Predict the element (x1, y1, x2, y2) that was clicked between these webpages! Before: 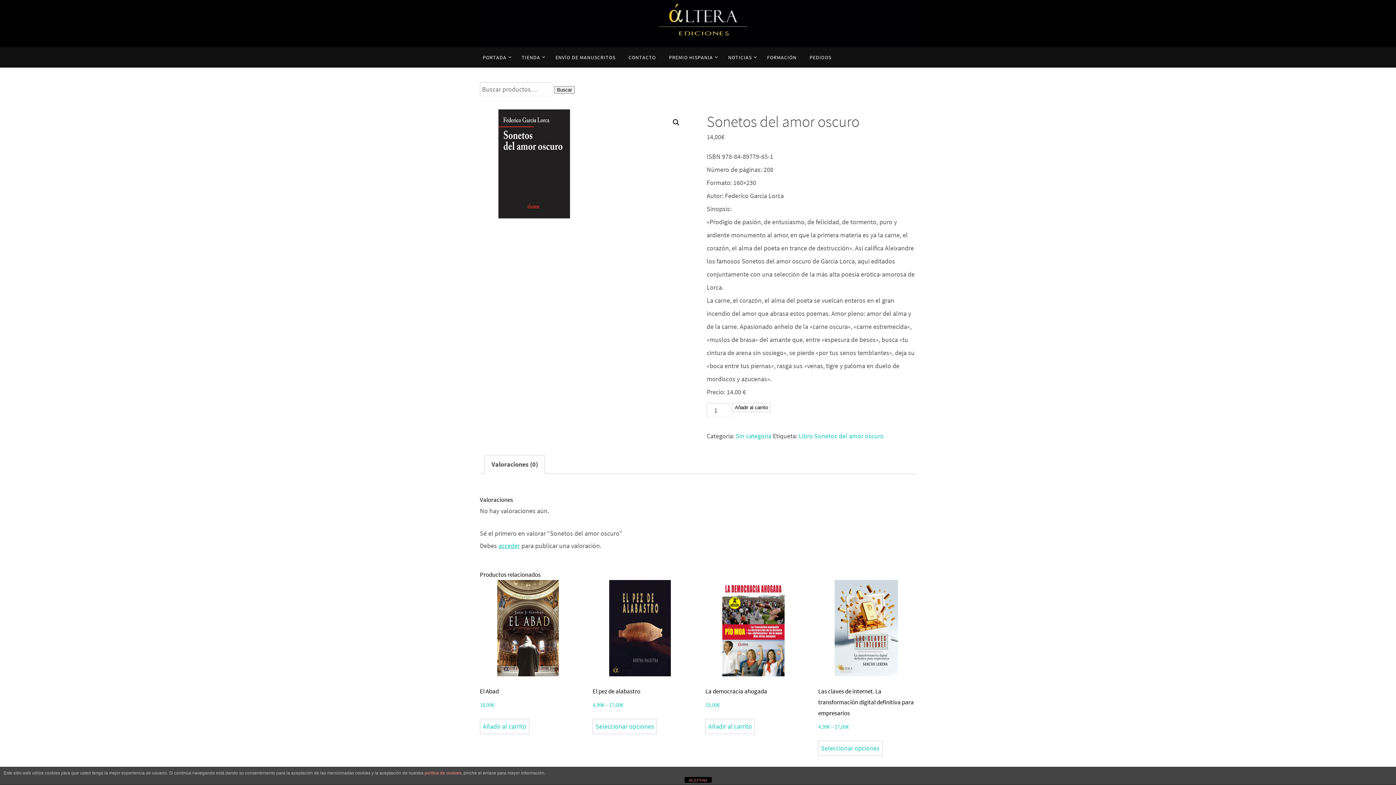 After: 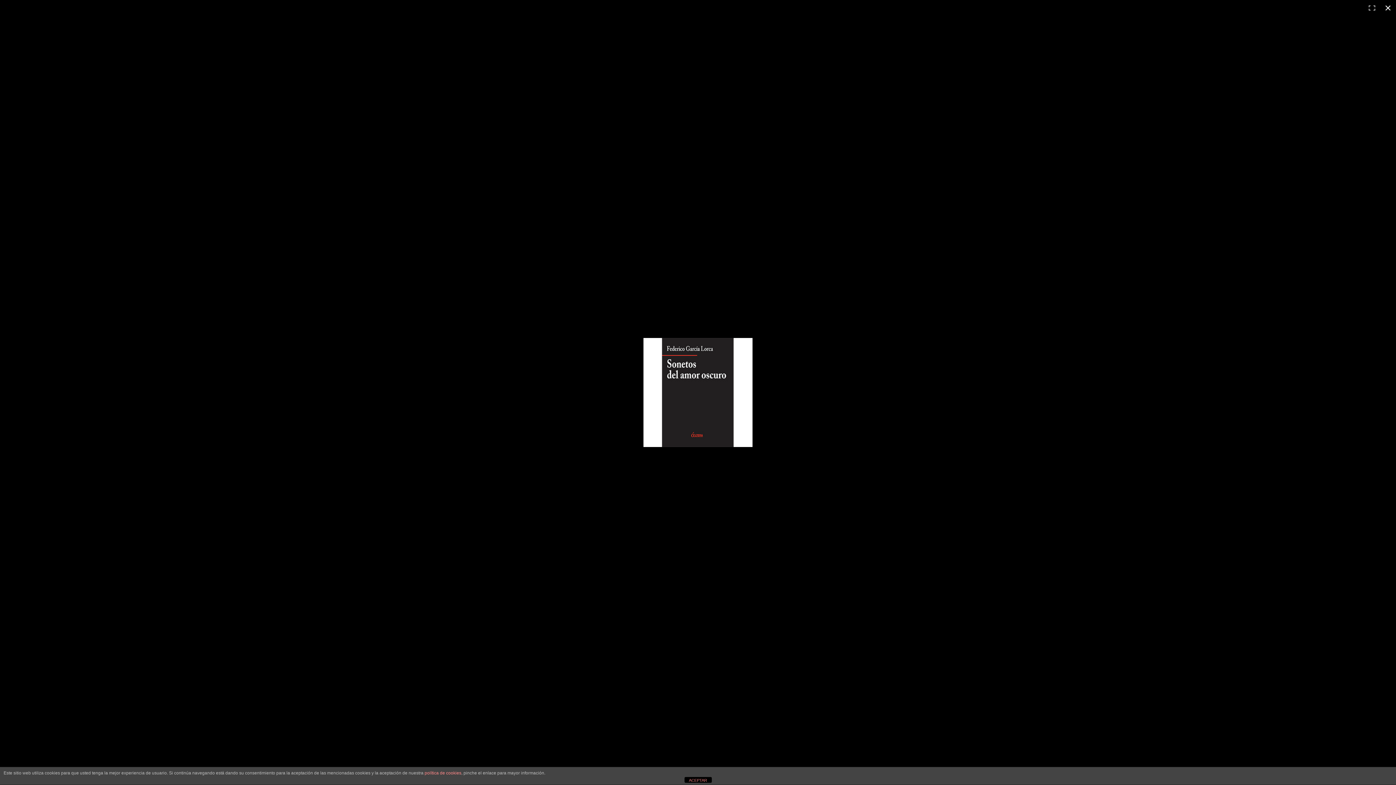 Action: bbox: (669, 116, 682, 129) label: Ver galería de imágenes a pantalla completa